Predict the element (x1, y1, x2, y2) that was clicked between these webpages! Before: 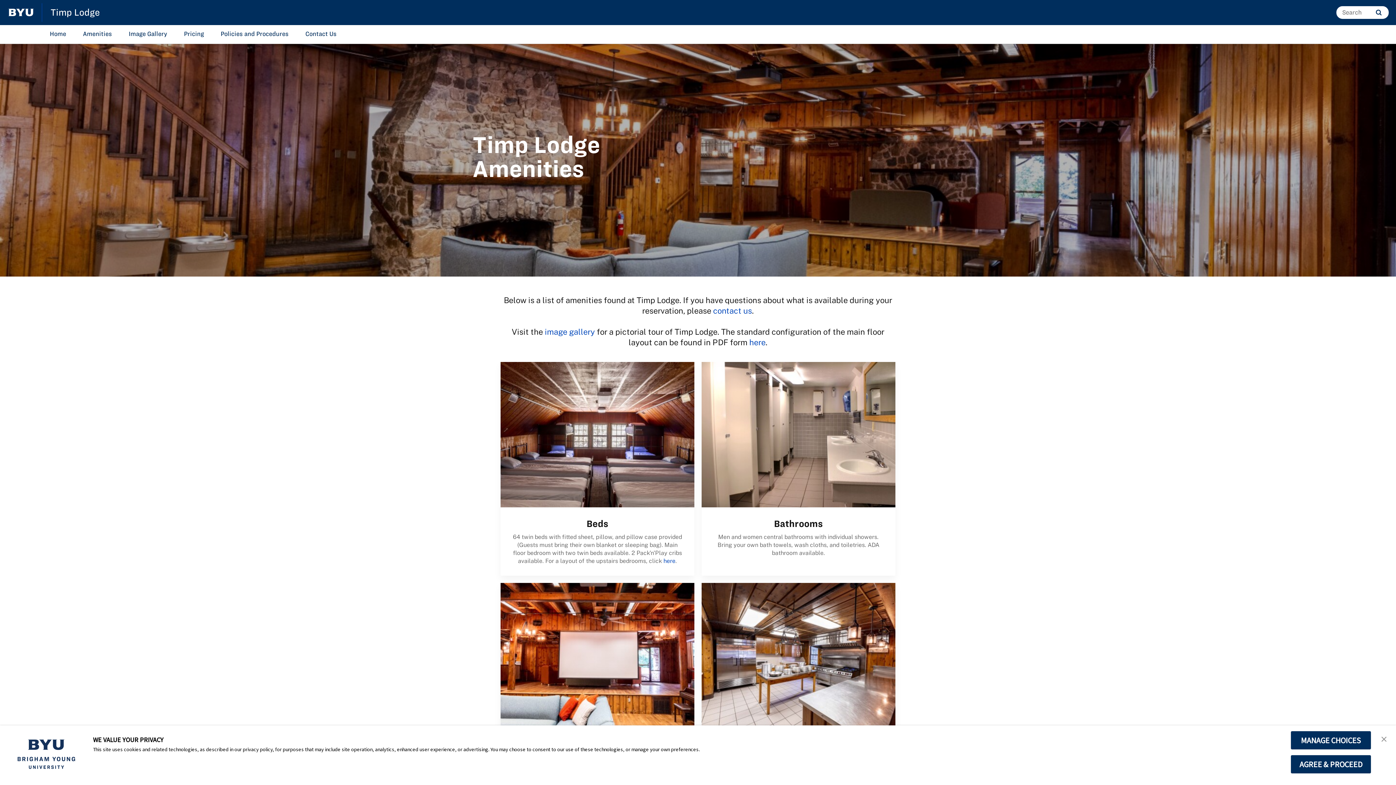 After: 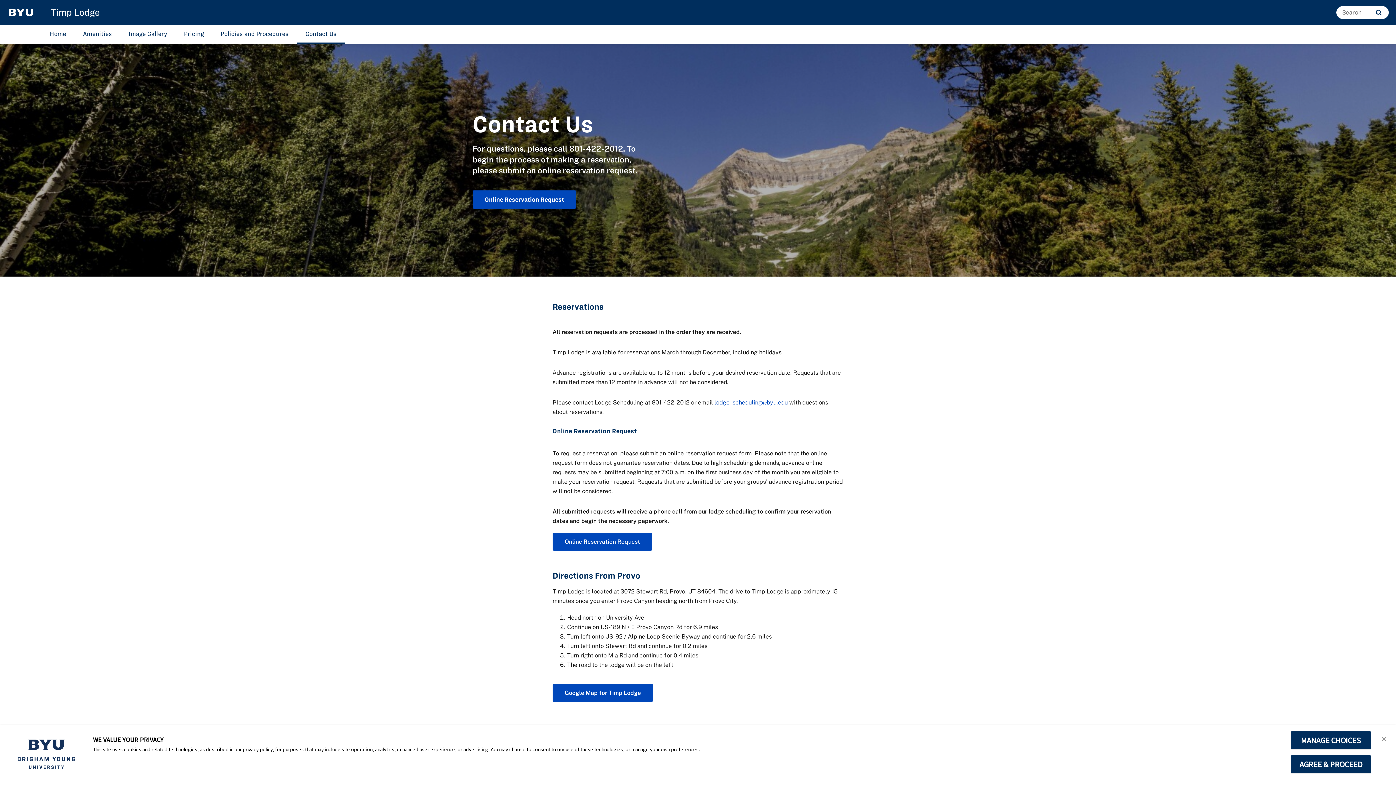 Action: bbox: (297, 25, 344, 43) label: Contact Us